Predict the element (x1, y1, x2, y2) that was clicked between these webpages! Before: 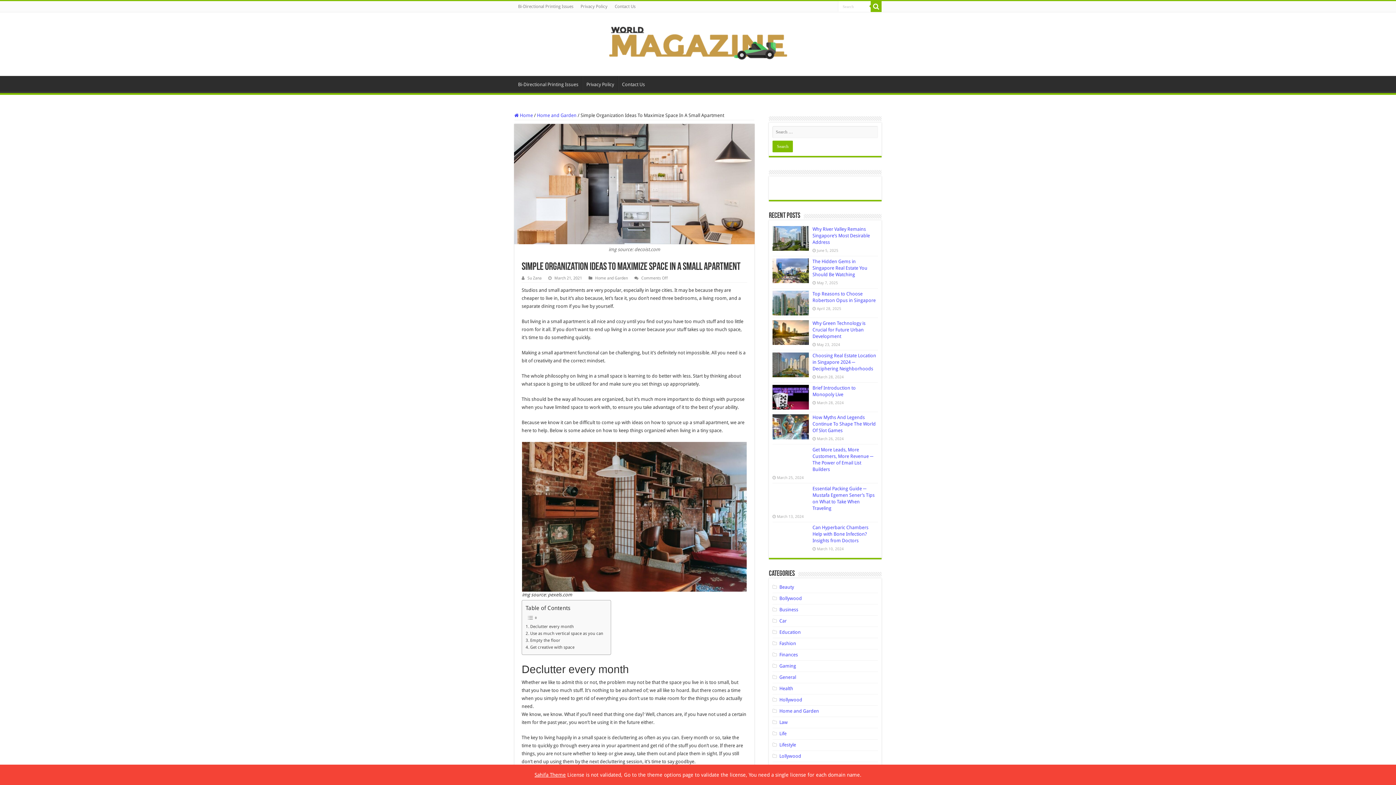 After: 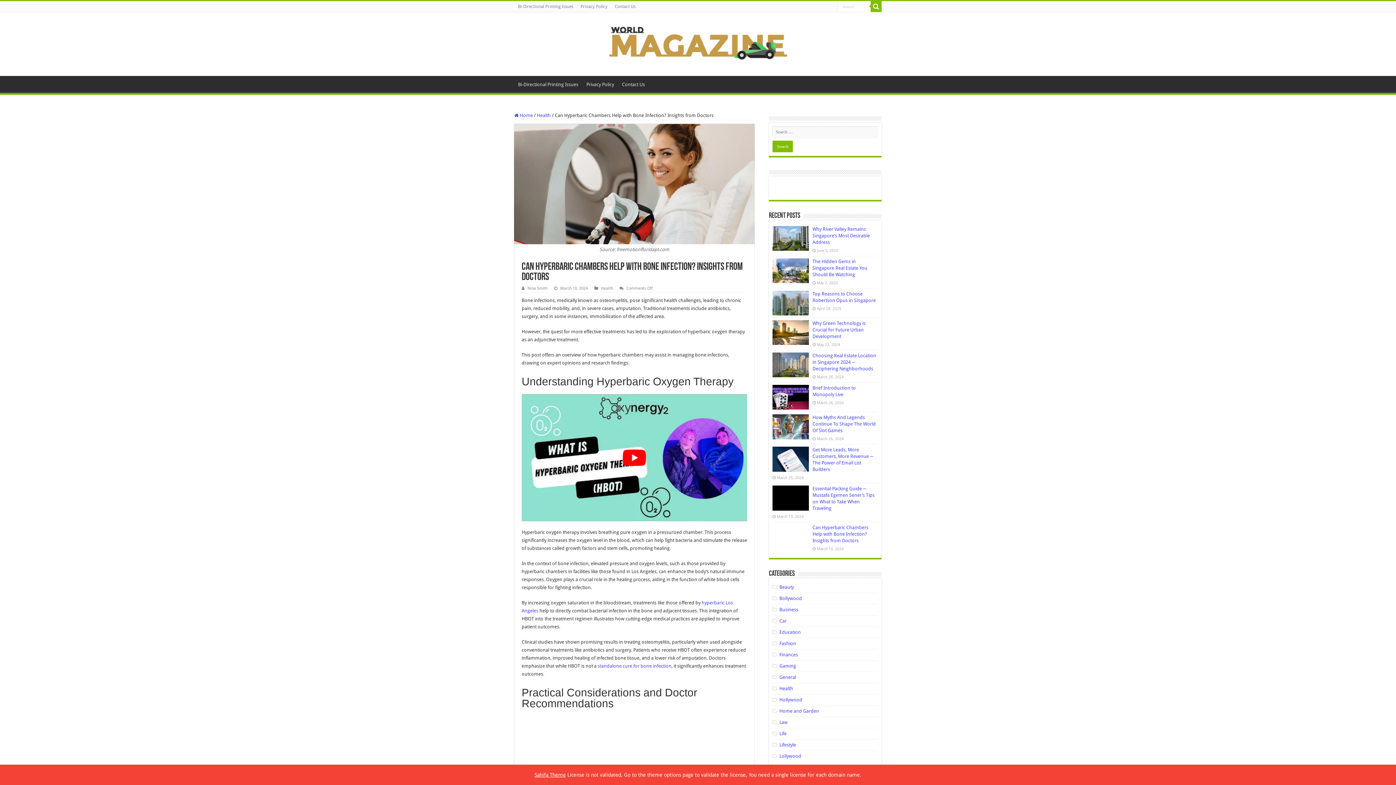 Action: bbox: (812, 525, 868, 543) label: Can Hyperbaric Chambers Help with Bone Infection? Insights from Doctors